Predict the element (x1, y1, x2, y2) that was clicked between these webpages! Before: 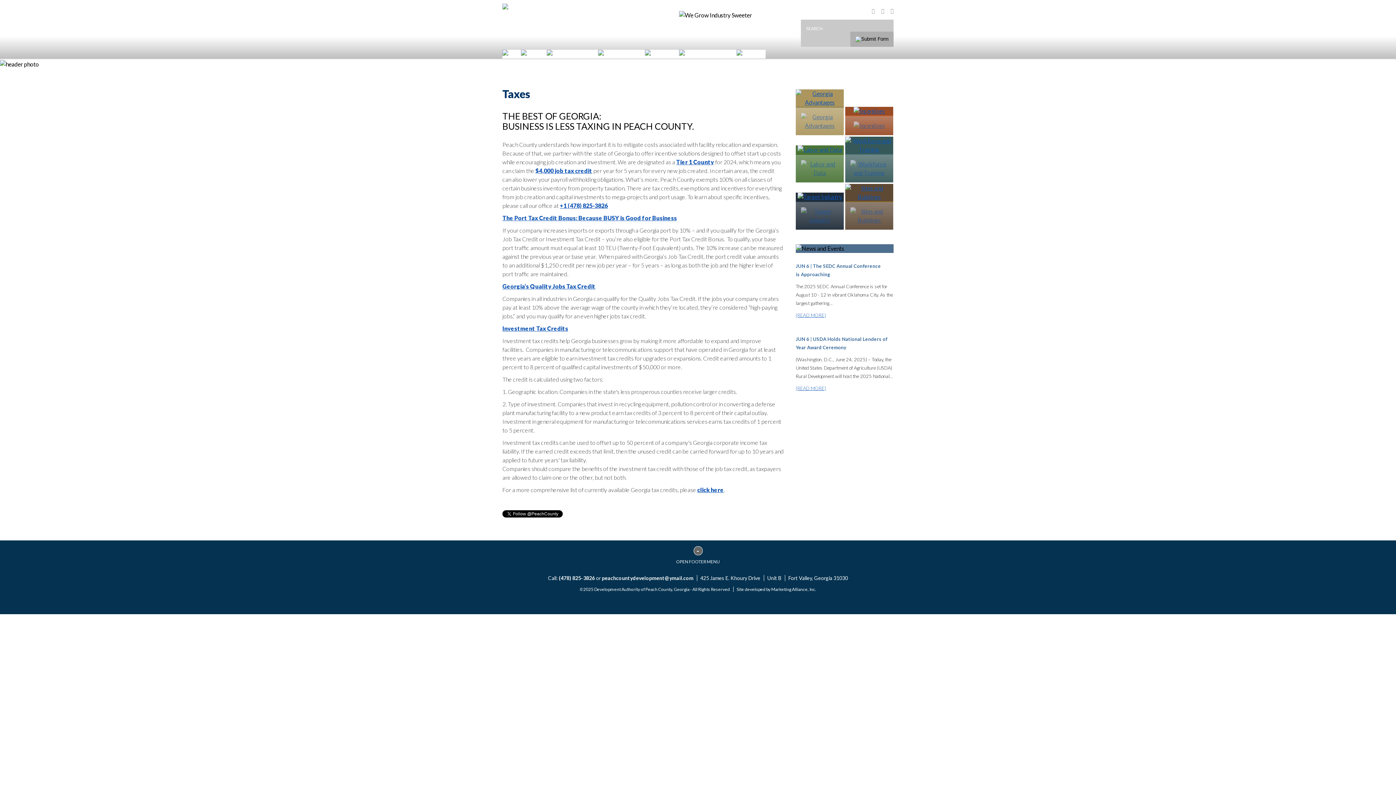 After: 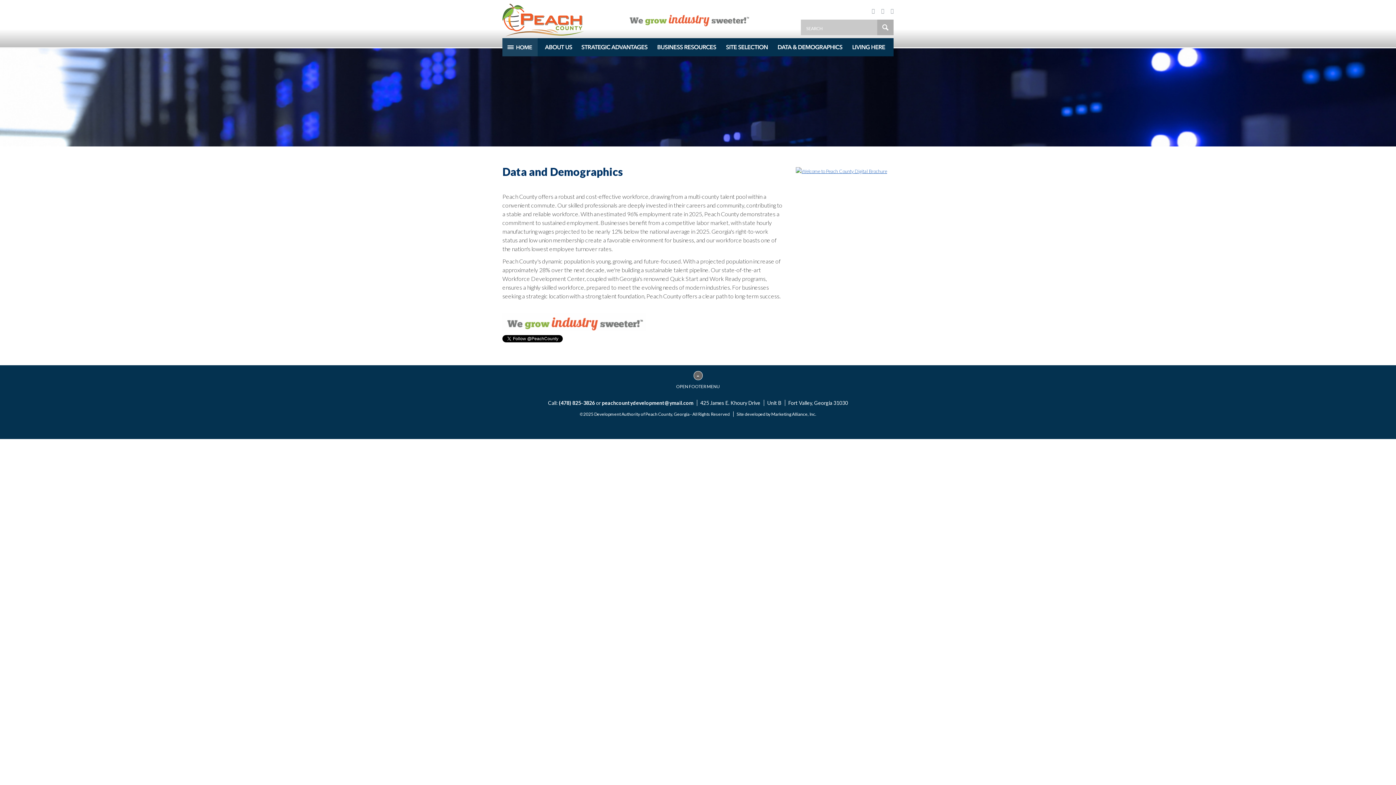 Action: bbox: (801, 169, 838, 176)